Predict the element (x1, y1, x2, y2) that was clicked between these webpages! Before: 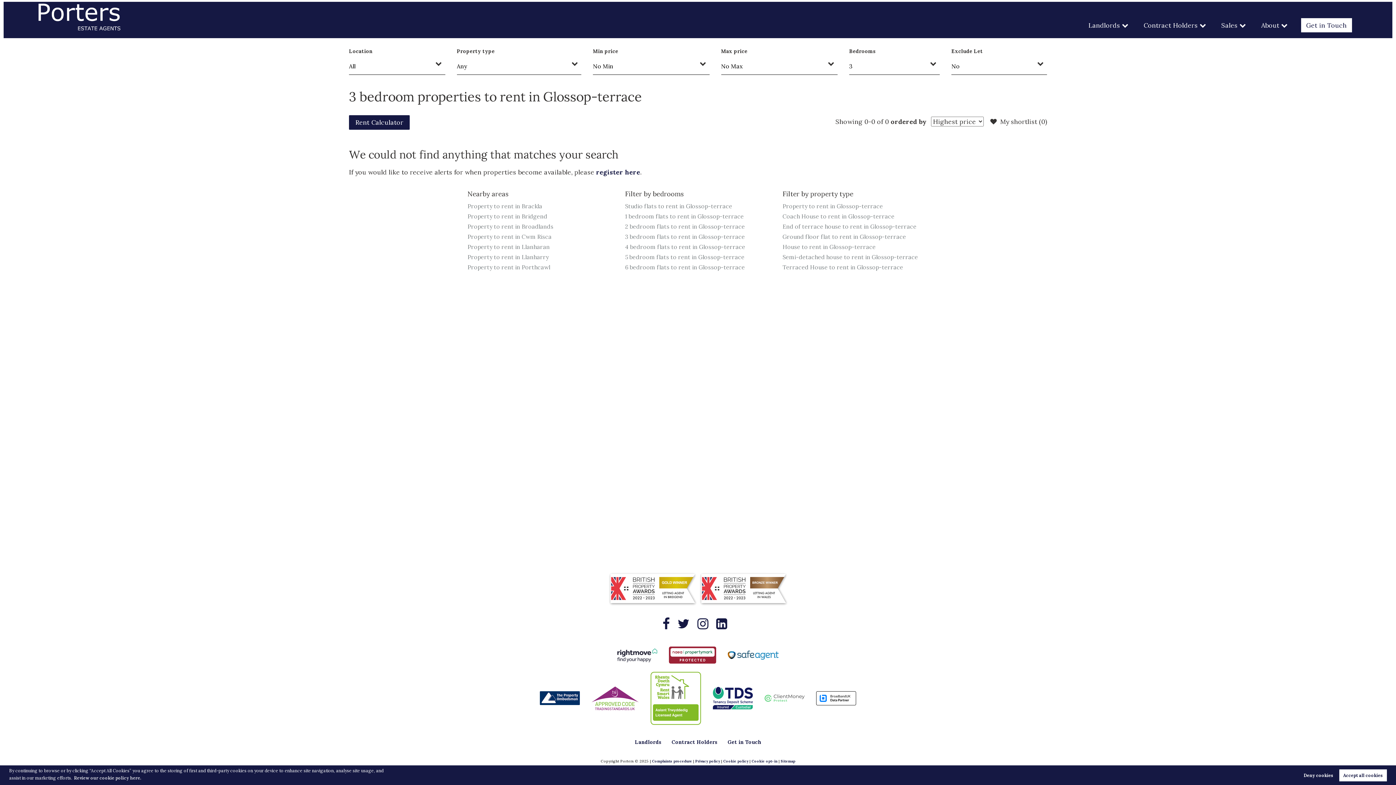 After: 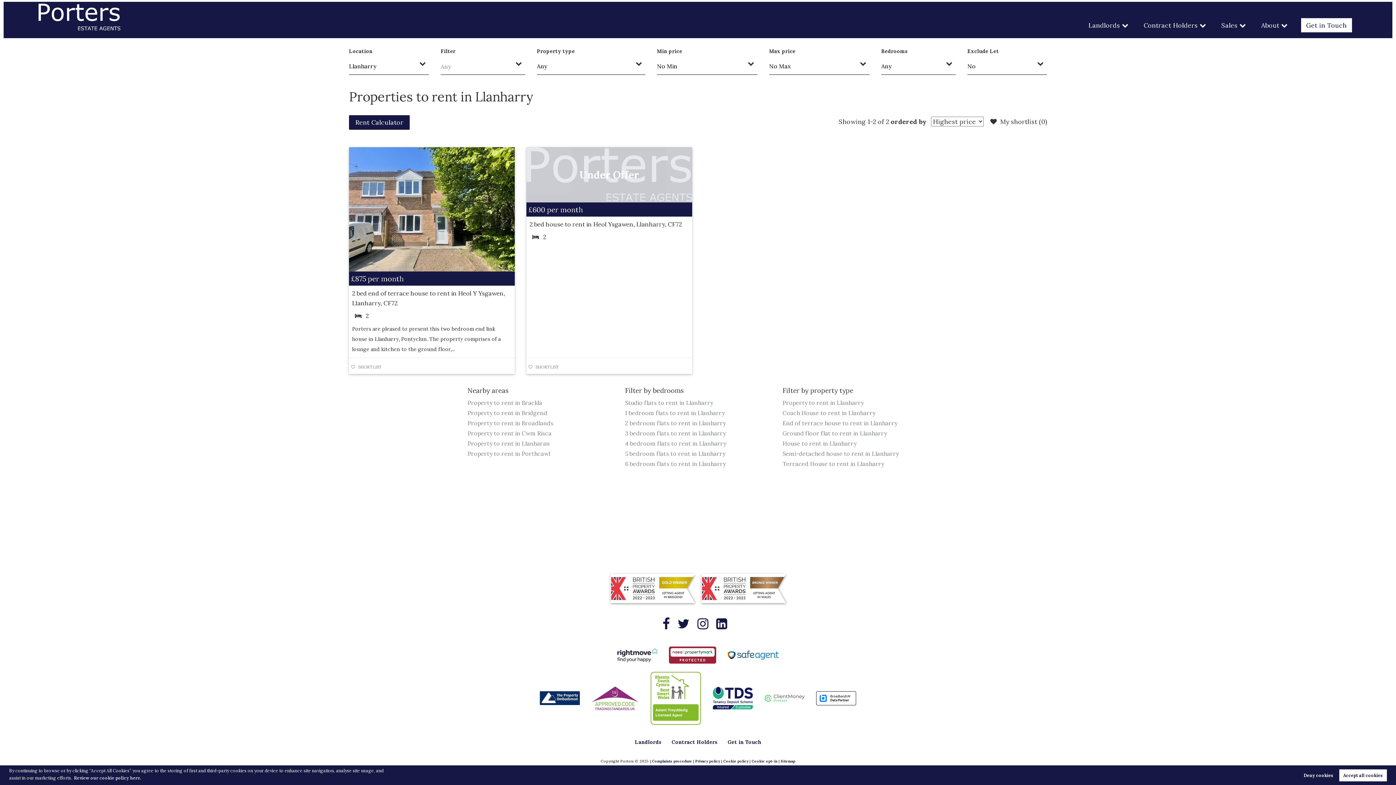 Action: label: Property to rent in Llanharry bbox: (467, 253, 548, 262)